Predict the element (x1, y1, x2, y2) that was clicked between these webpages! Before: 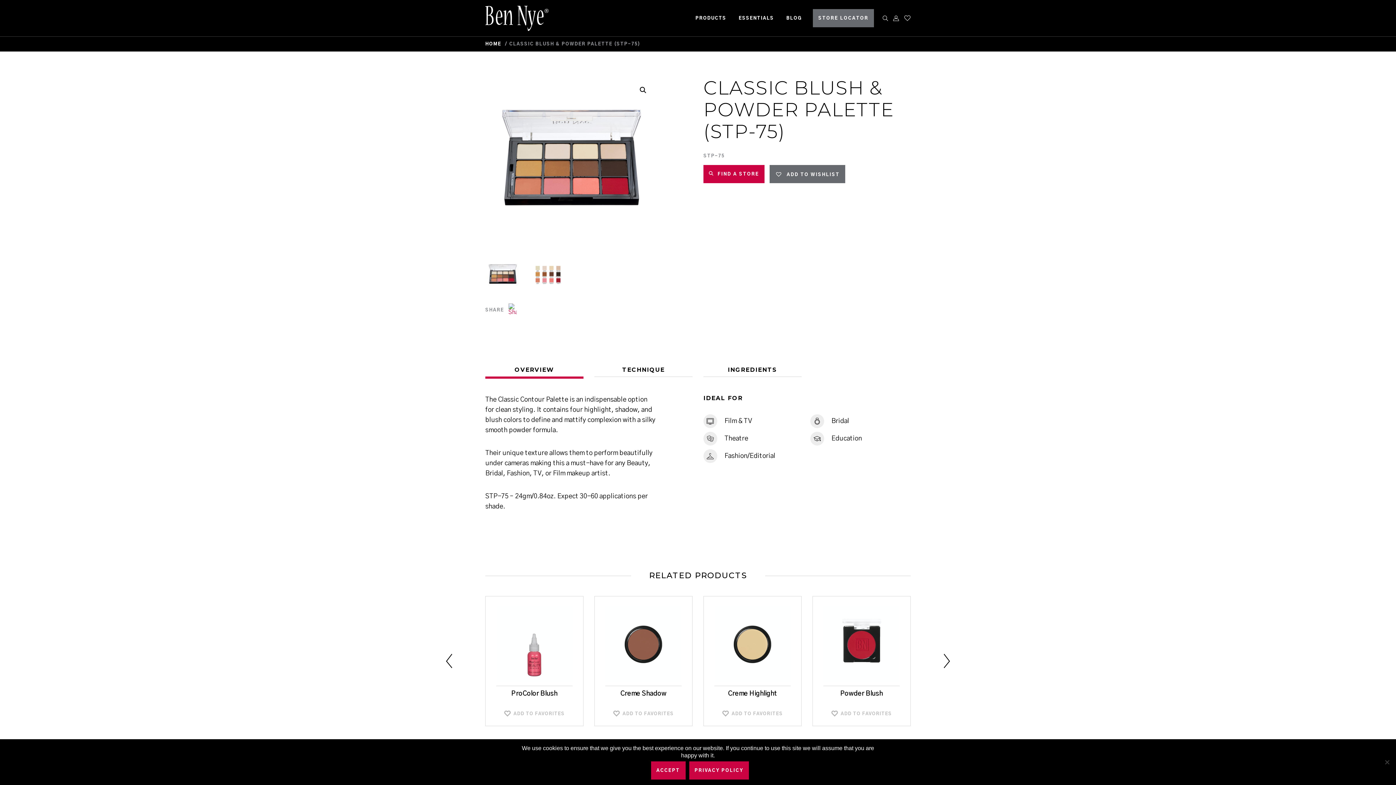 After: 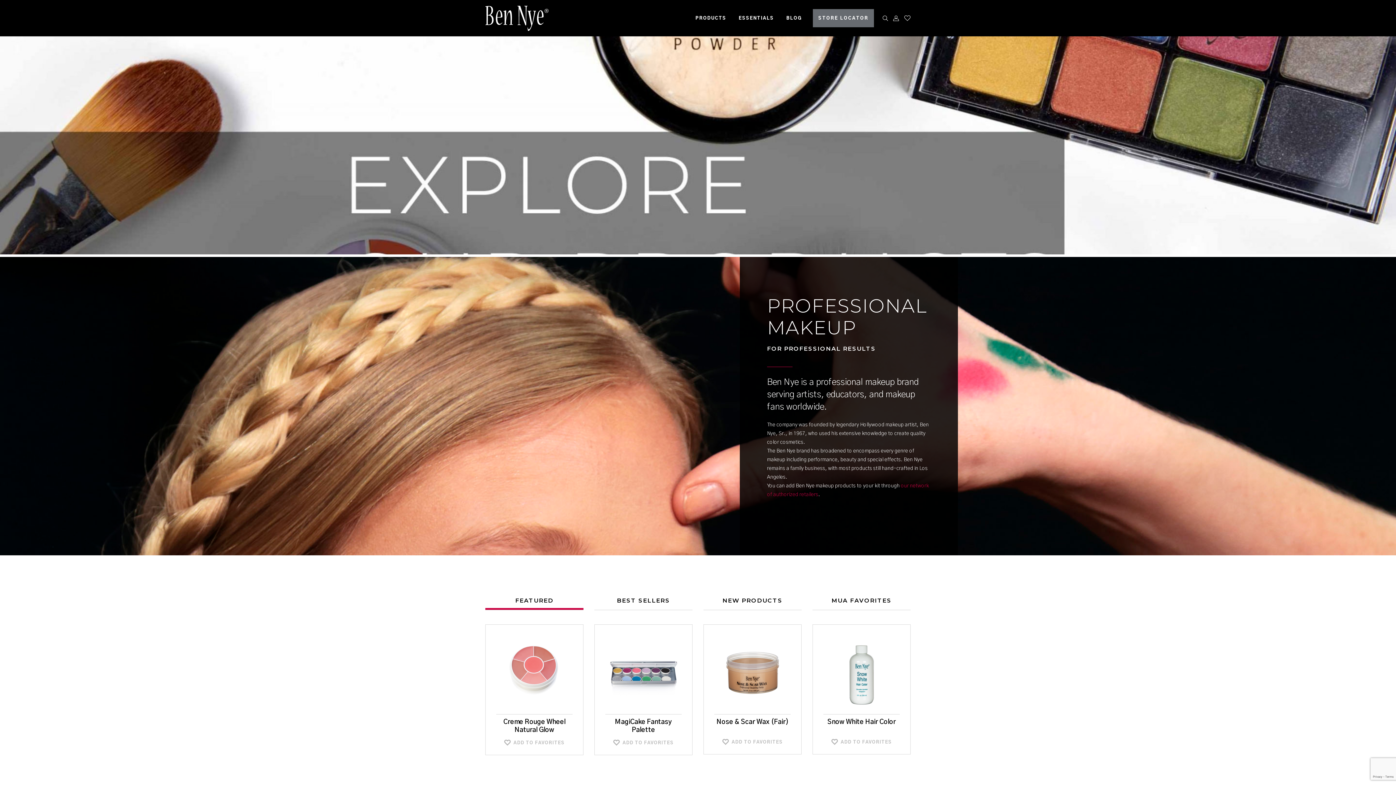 Action: bbox: (485, 2, 548, 34)